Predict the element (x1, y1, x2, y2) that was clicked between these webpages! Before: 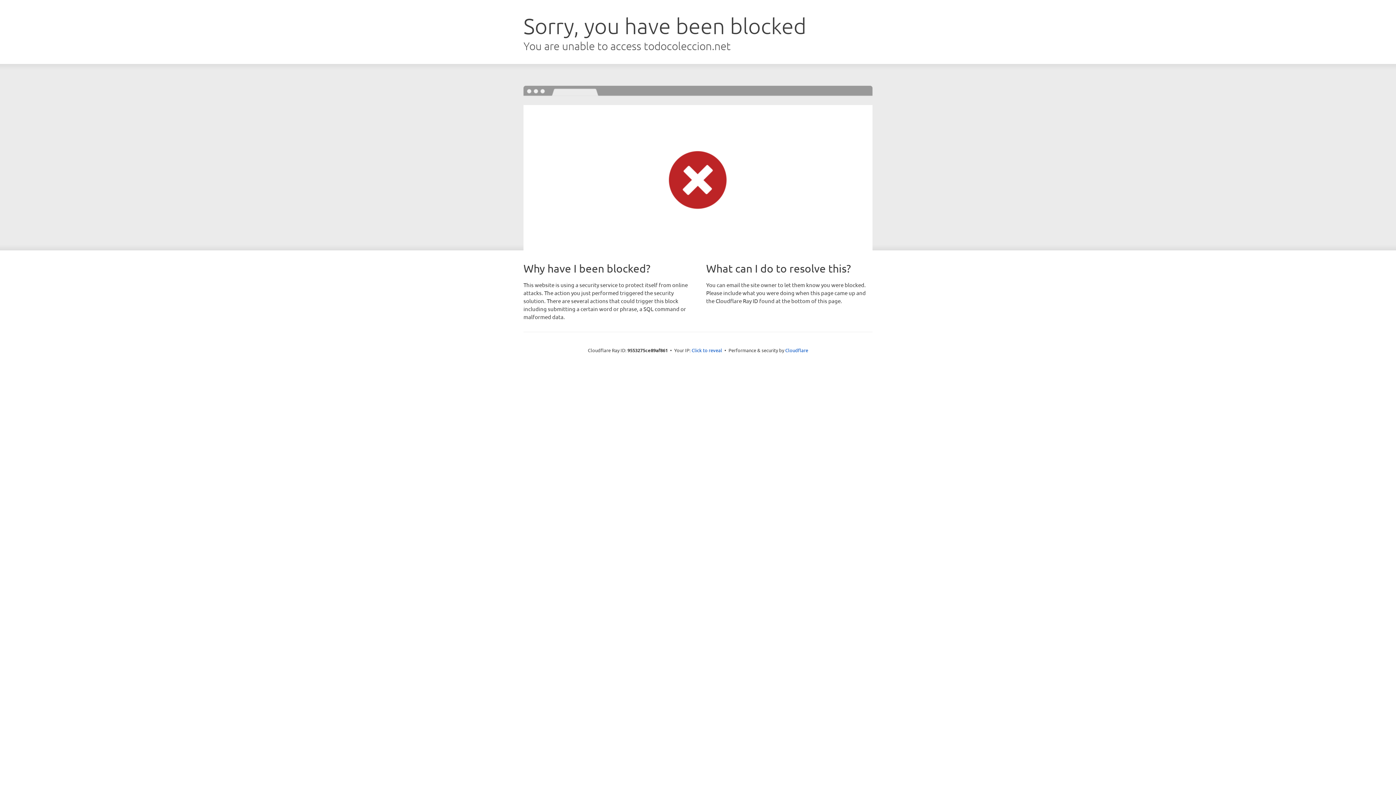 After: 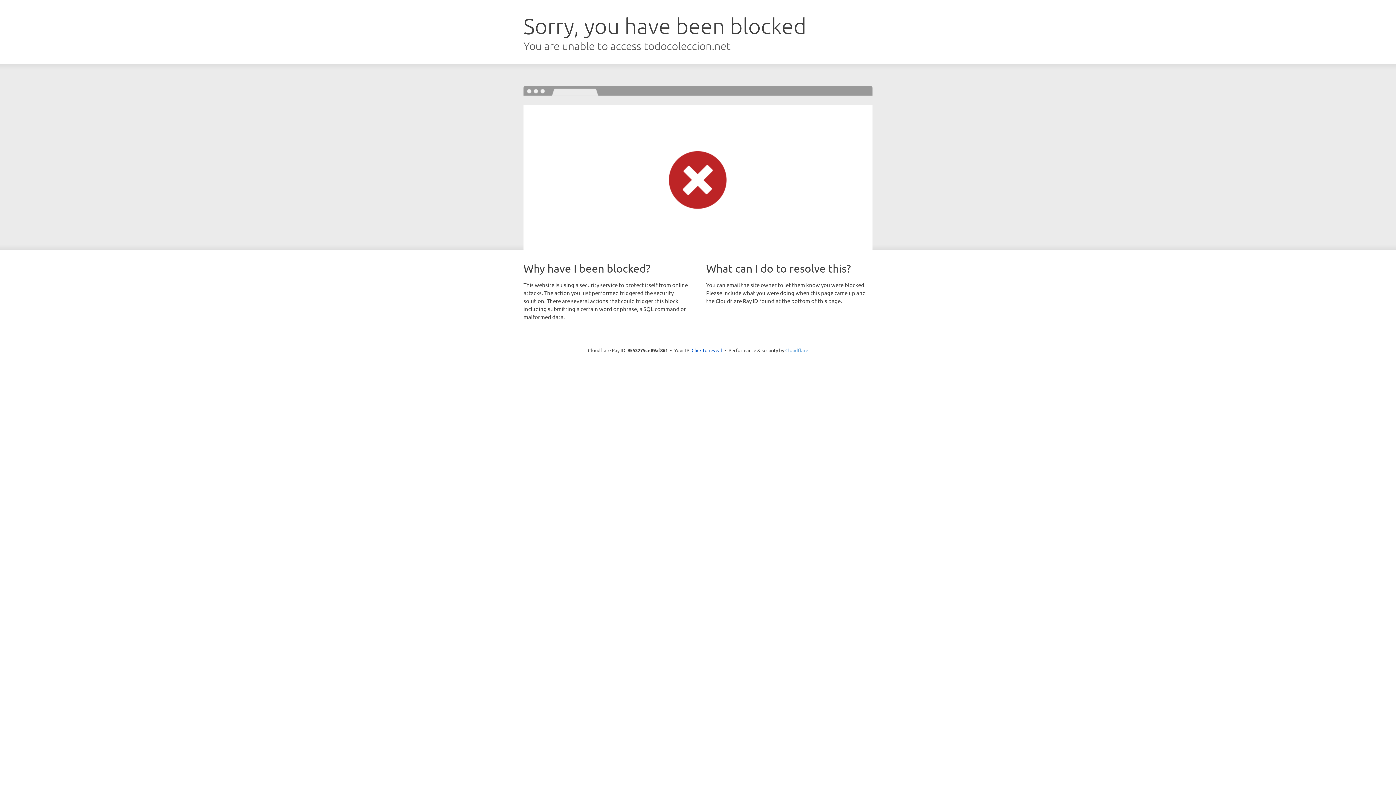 Action: label: Cloudflare bbox: (785, 347, 808, 353)